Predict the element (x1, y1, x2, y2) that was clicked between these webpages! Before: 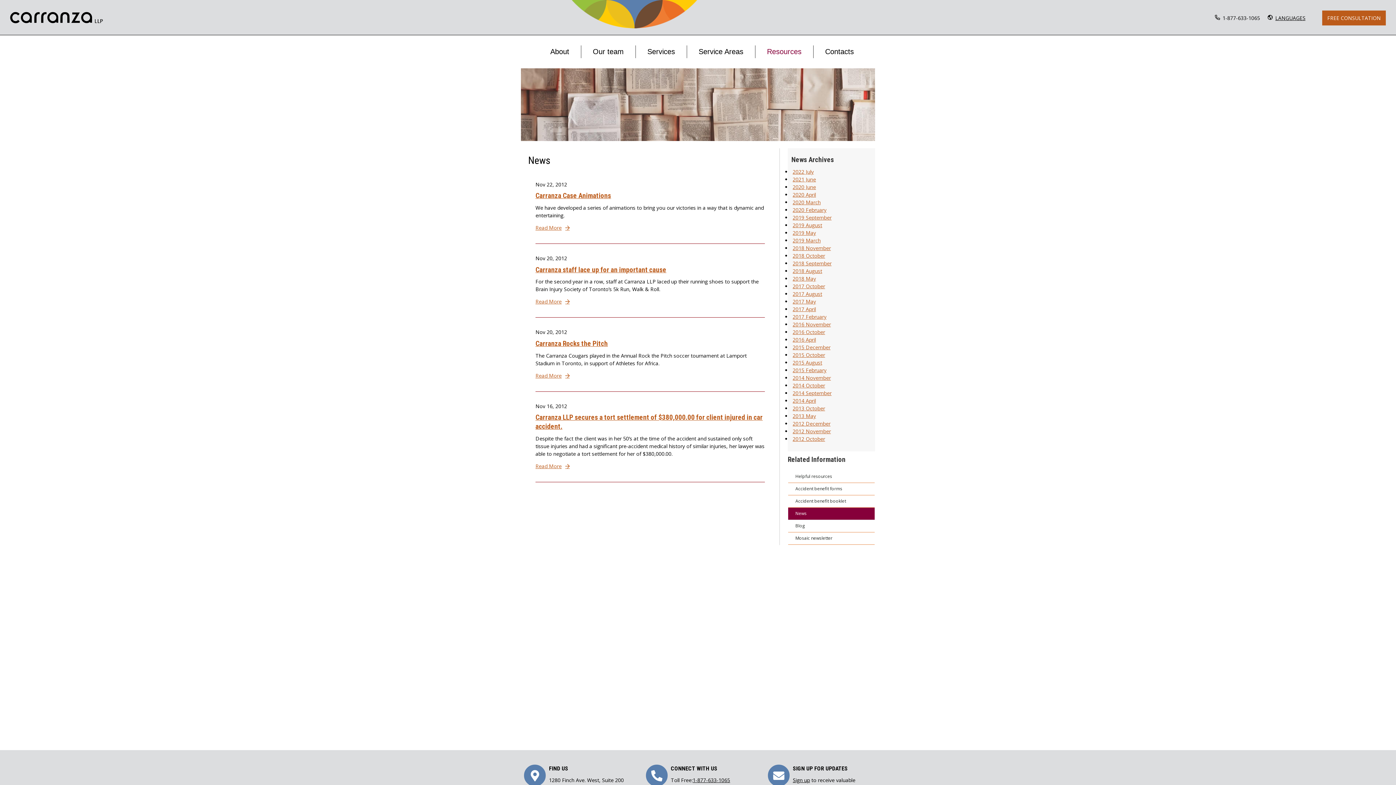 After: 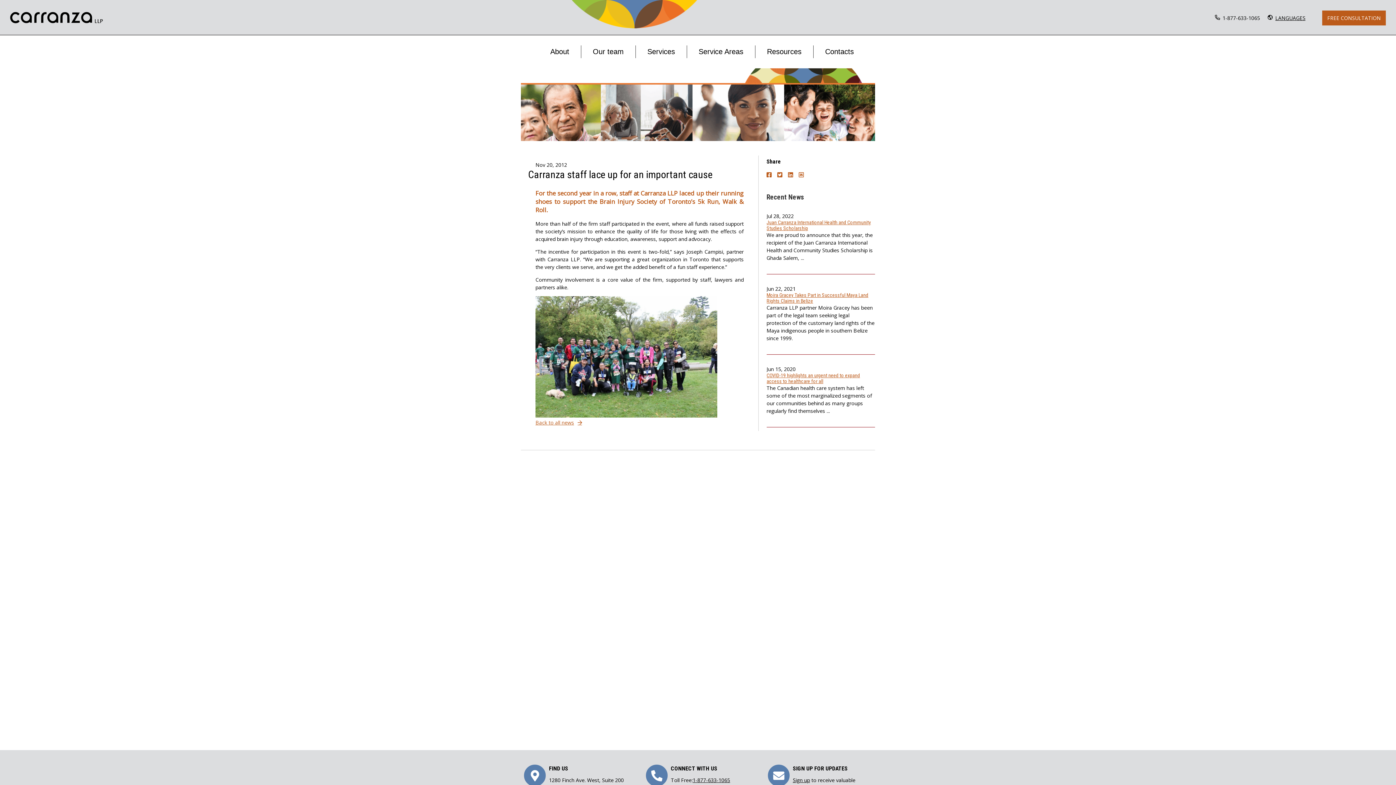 Action: bbox: (535, 297, 580, 306) label: Read More